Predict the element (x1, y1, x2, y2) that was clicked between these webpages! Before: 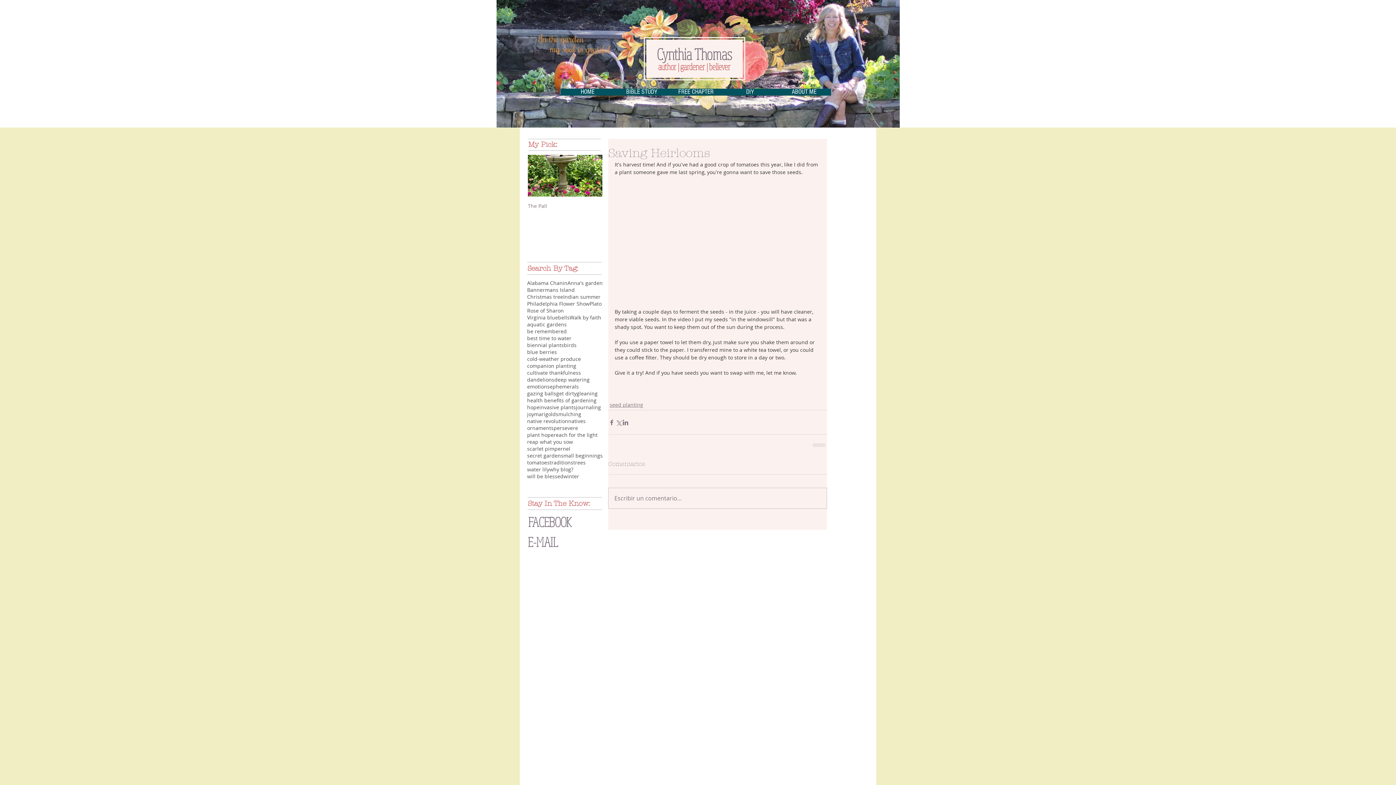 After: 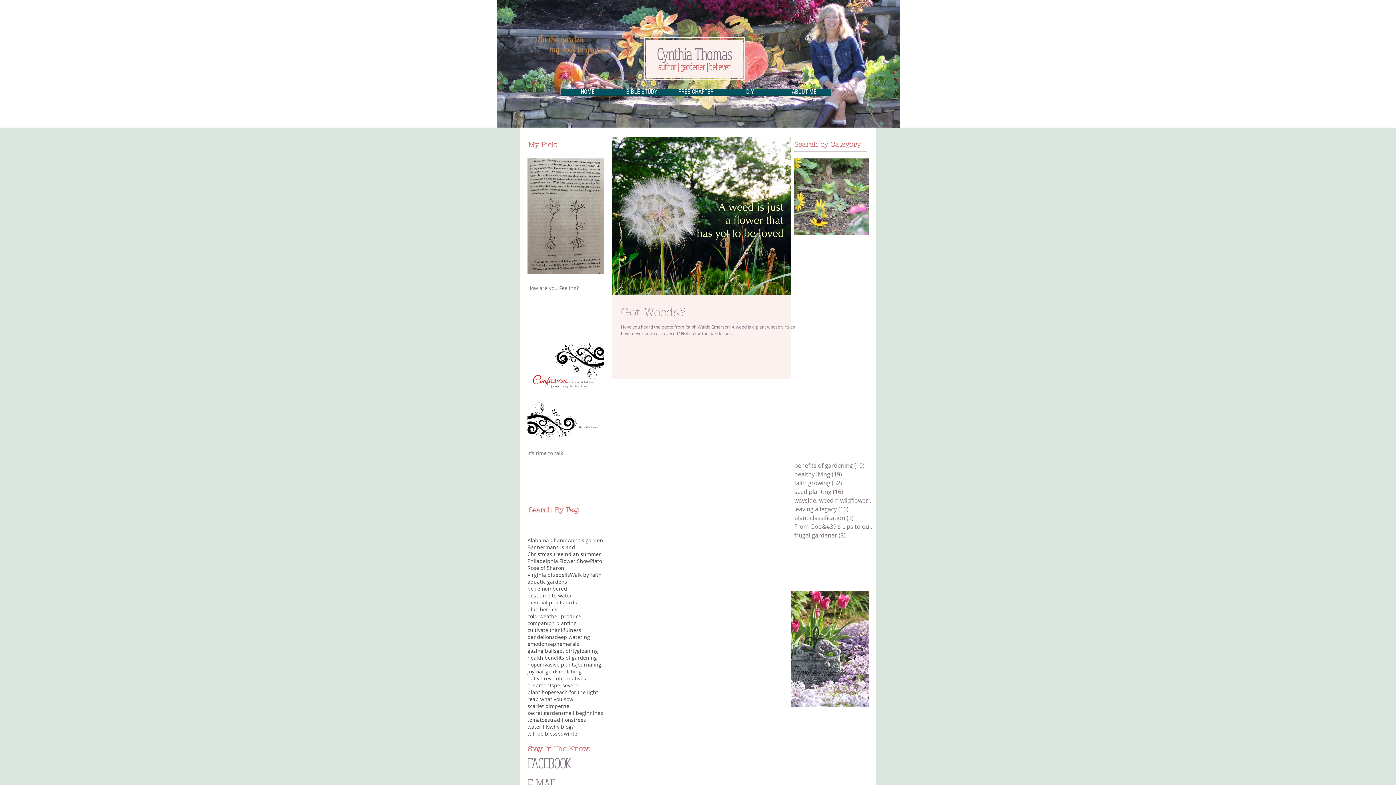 Action: bbox: (527, 376, 554, 383) label: dandelions